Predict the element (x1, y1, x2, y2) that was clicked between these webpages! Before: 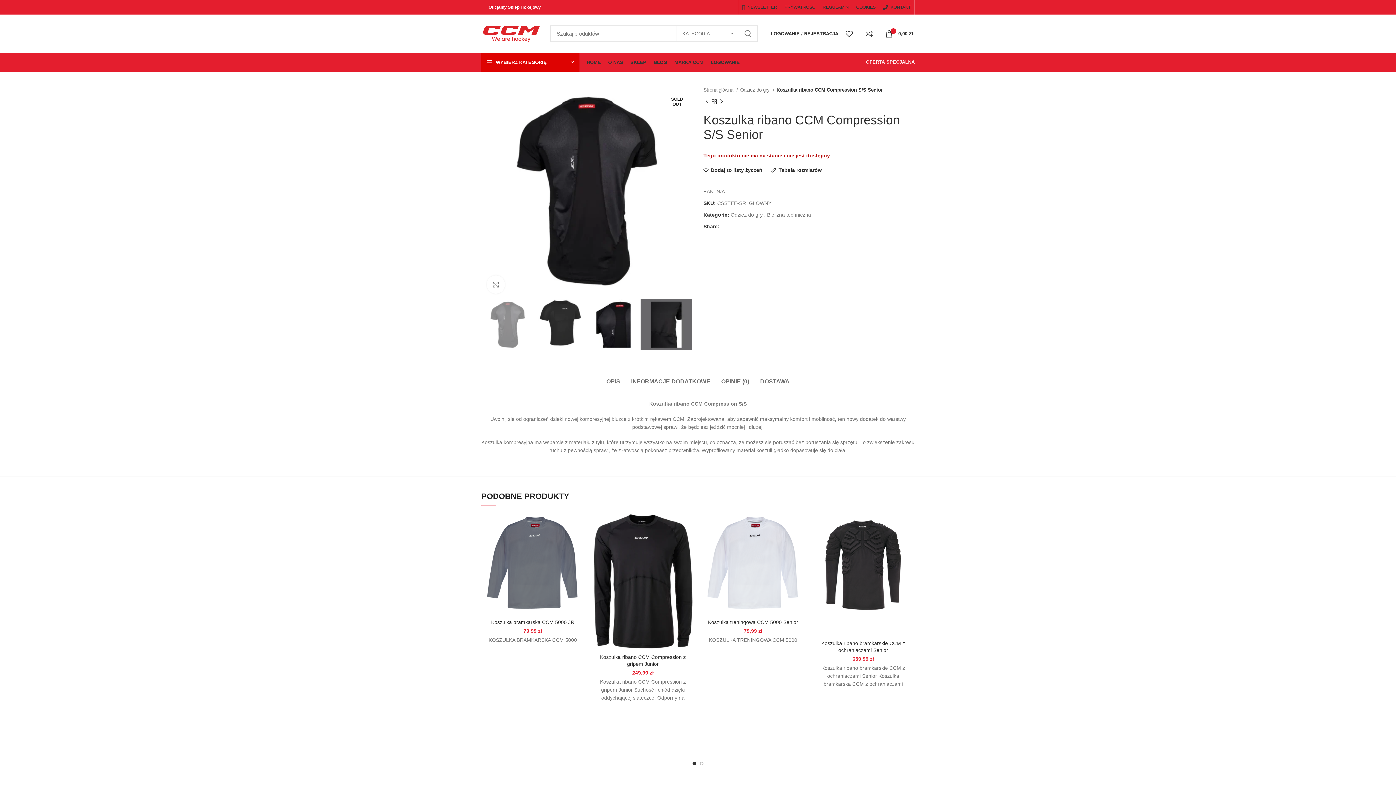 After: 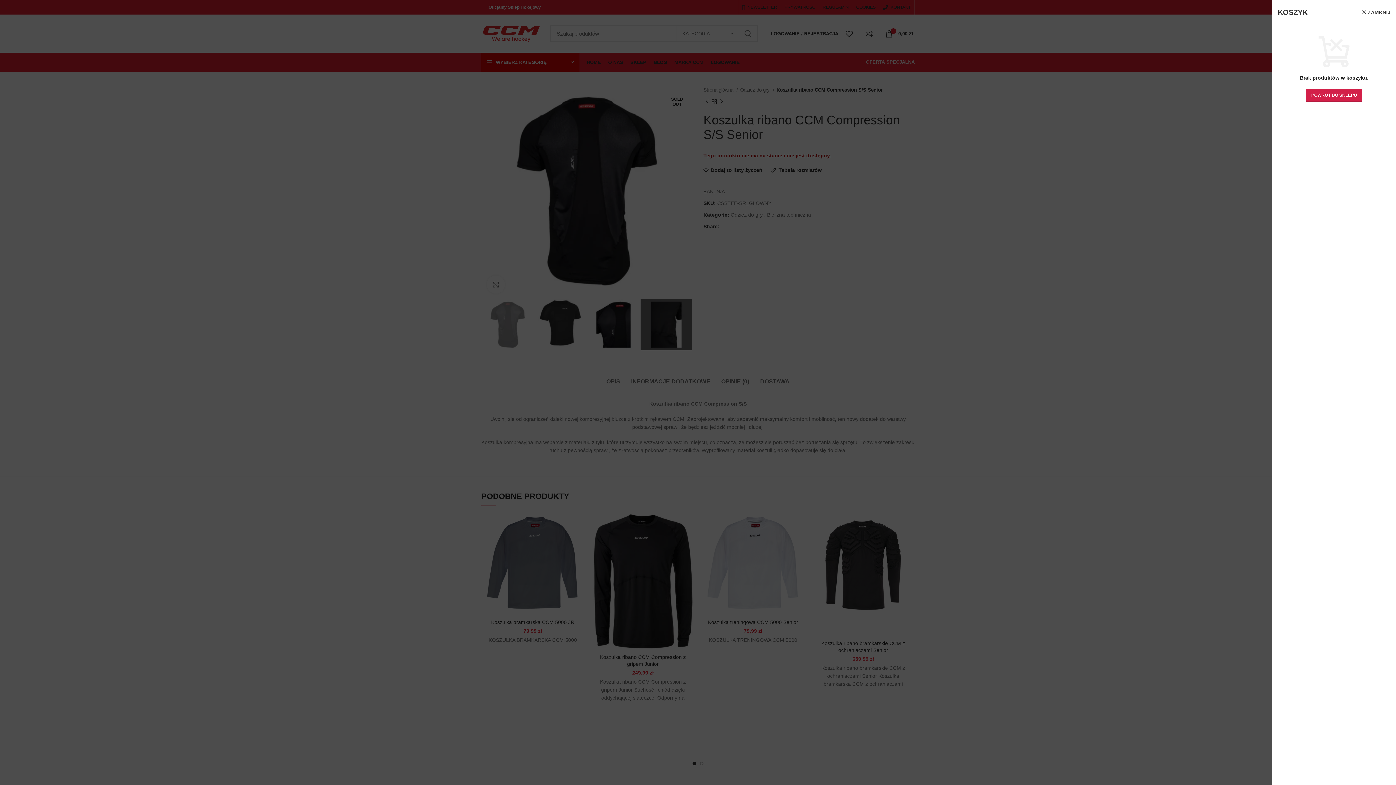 Action: bbox: (882, 26, 918, 40) label: 0
0,00 ZŁ